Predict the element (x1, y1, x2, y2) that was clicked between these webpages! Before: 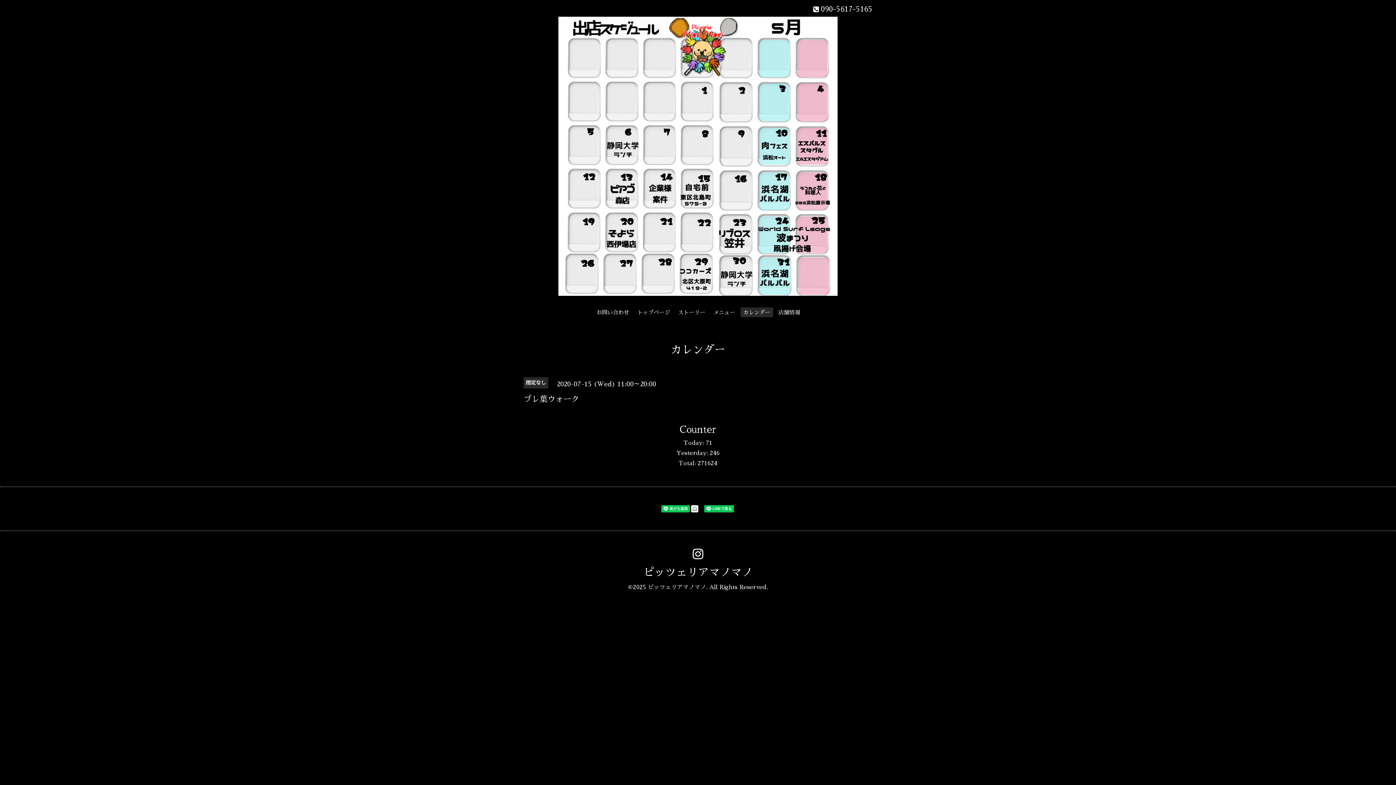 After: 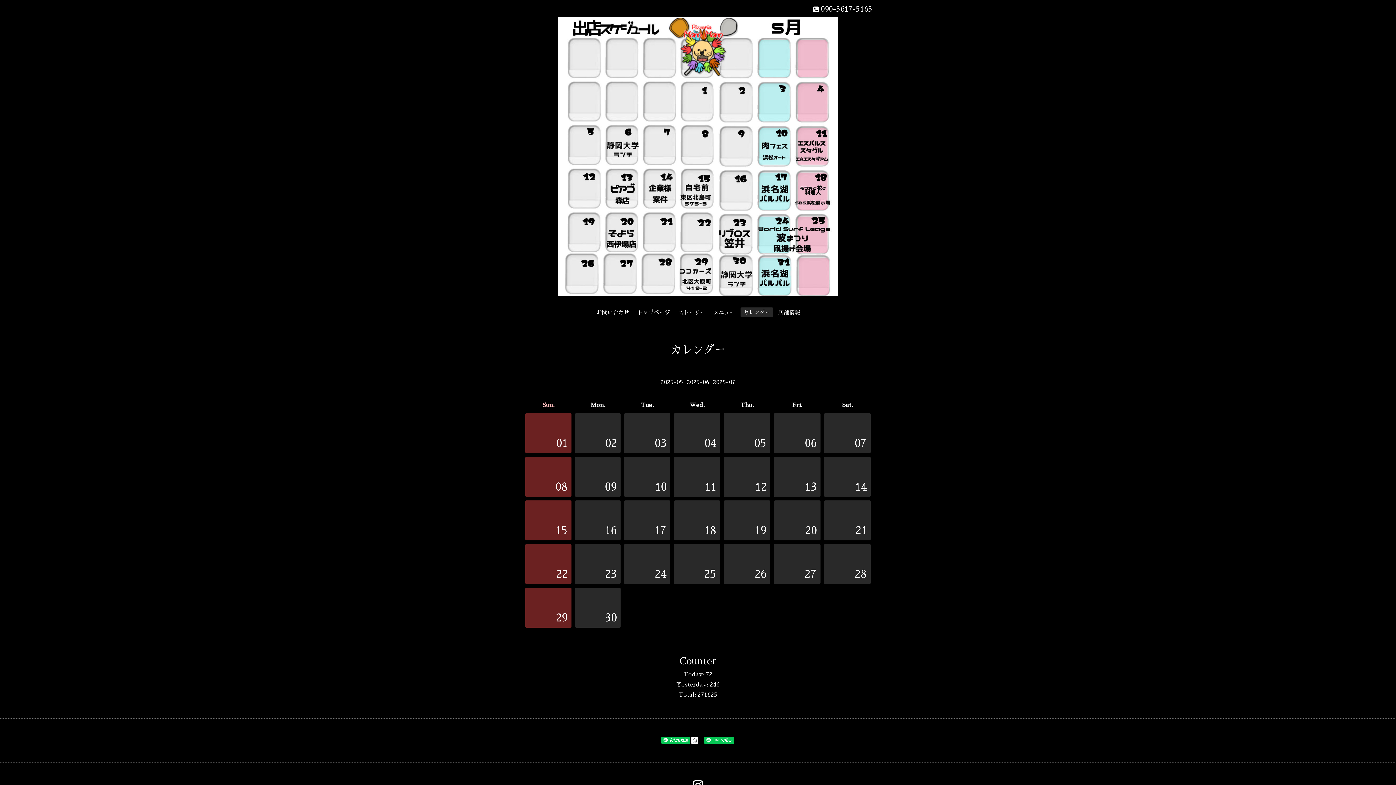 Action: bbox: (740, 307, 773, 317) label: カレンダー